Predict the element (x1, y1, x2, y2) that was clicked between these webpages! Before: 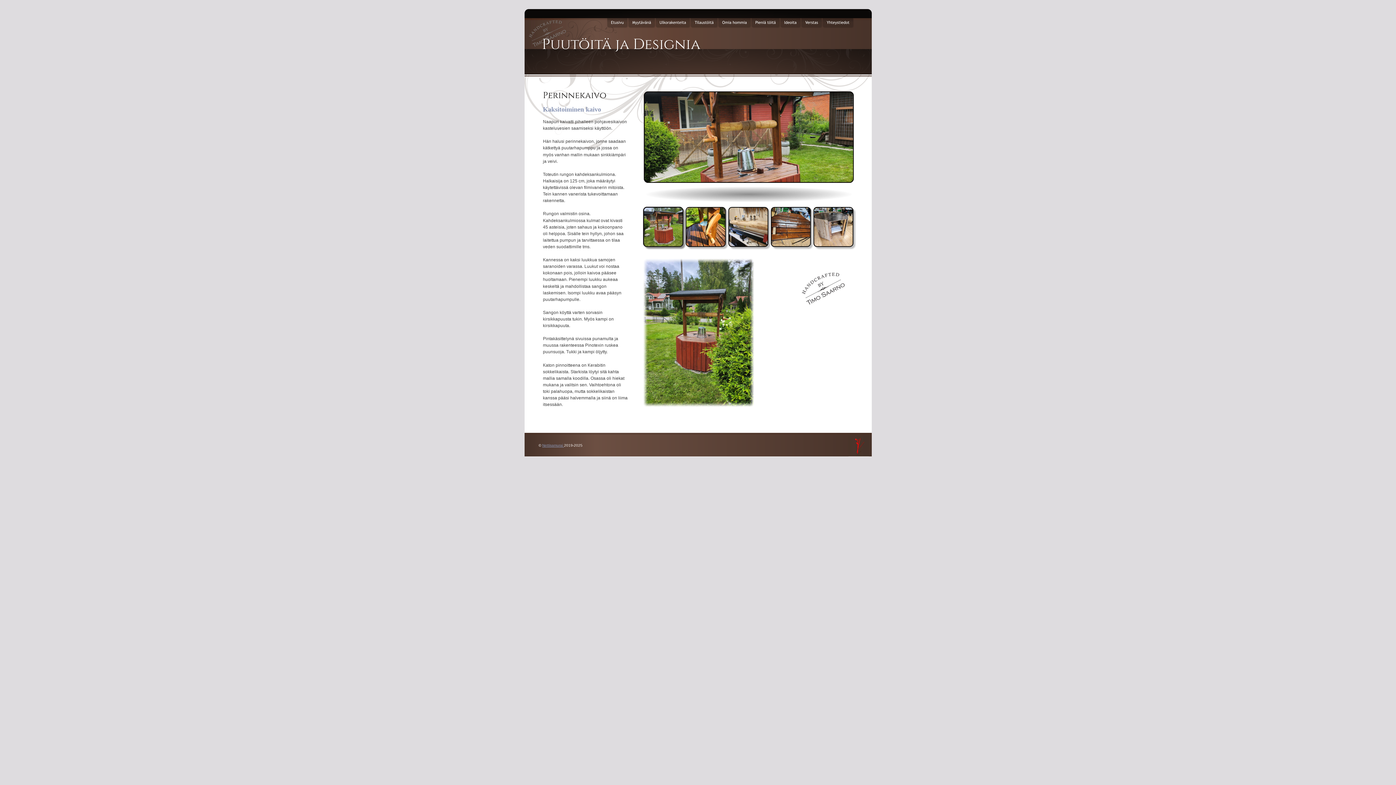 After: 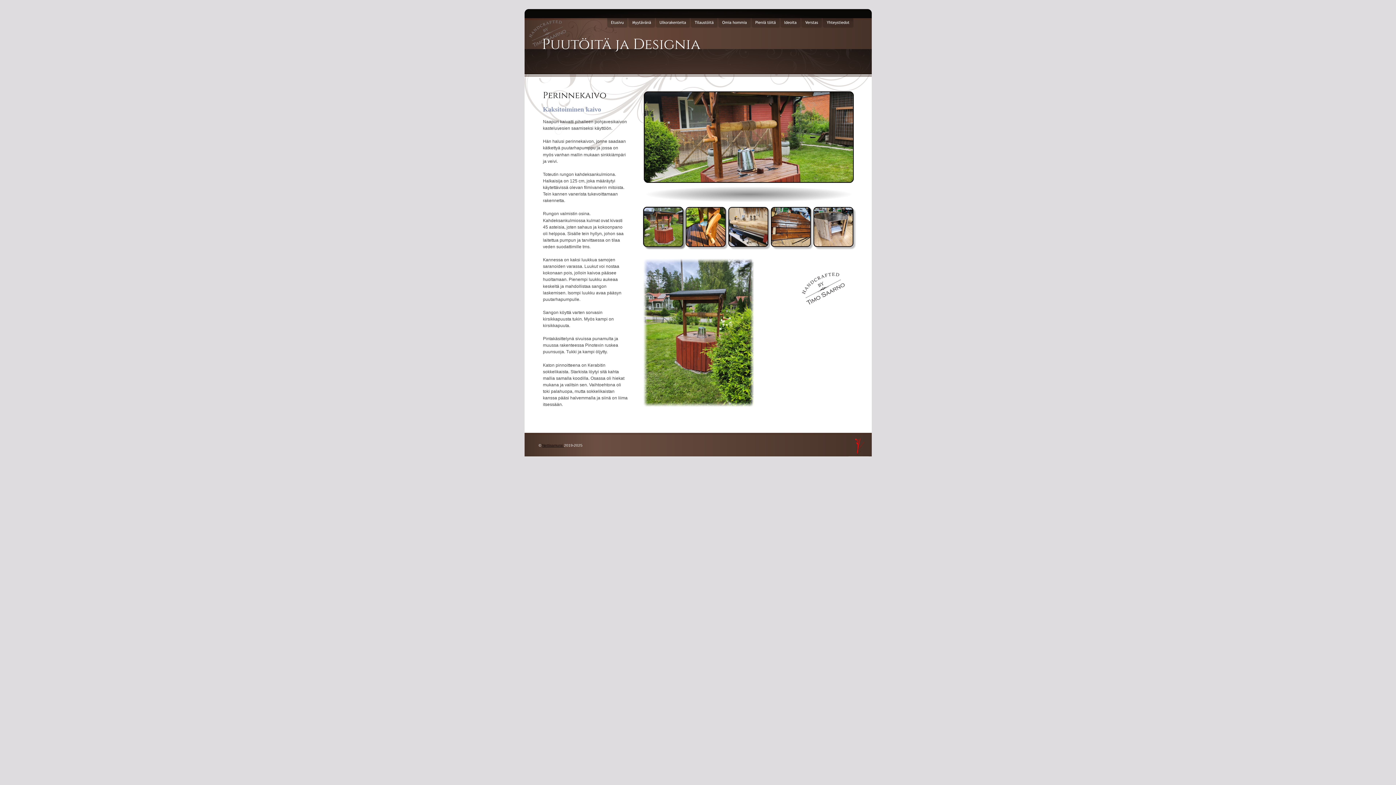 Action: bbox: (542, 443, 564, 447) label: Nettisamurai 